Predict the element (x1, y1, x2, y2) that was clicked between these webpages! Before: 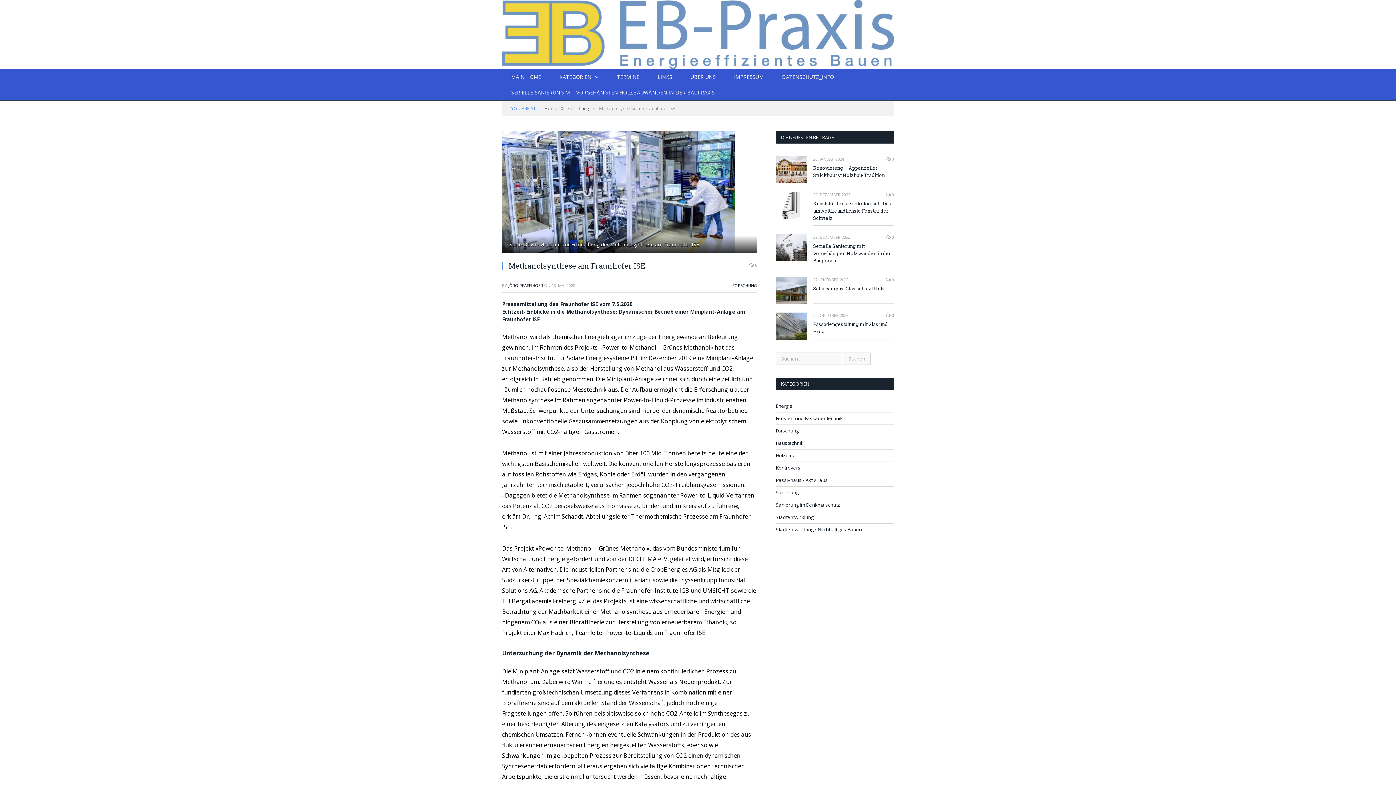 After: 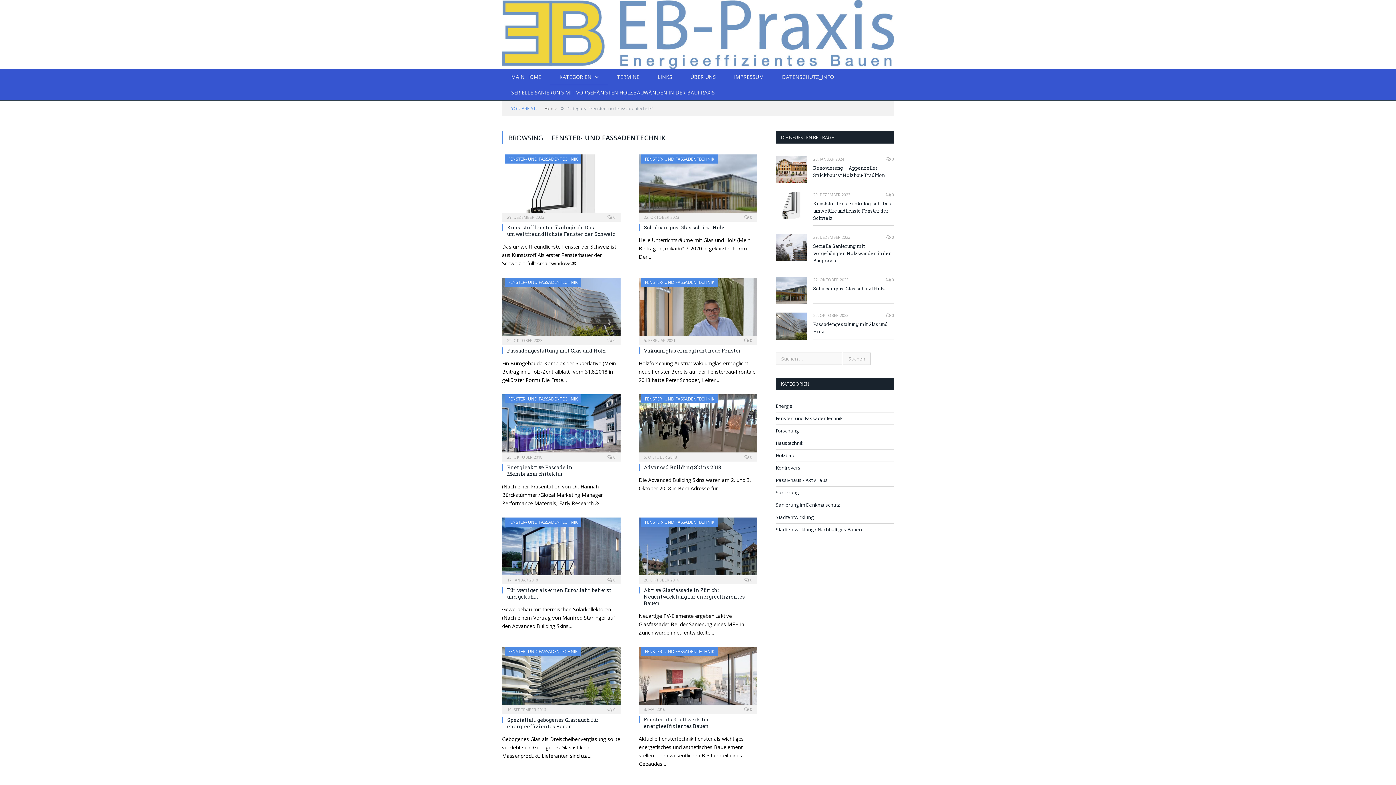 Action: label: Fenster- und Fassadentechnik bbox: (776, 415, 842, 422)